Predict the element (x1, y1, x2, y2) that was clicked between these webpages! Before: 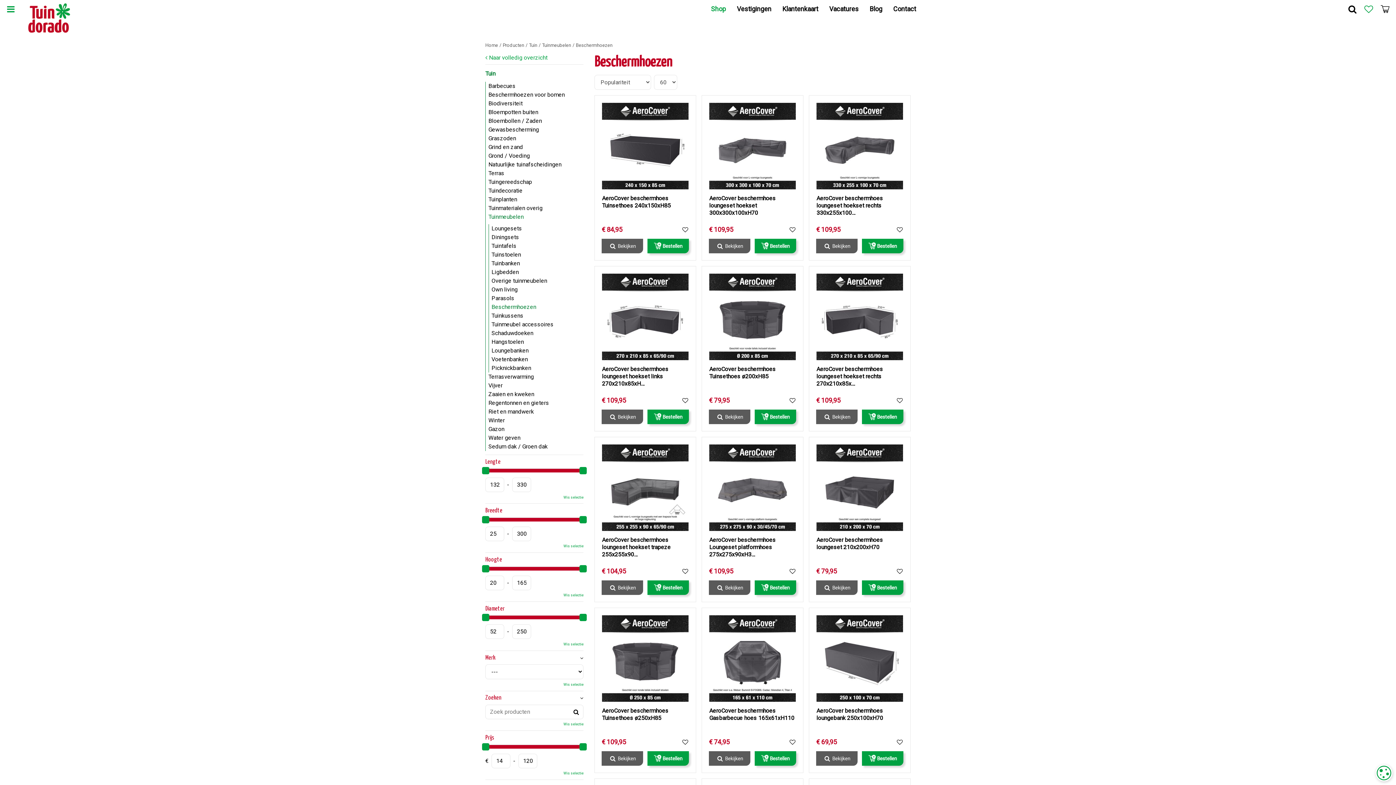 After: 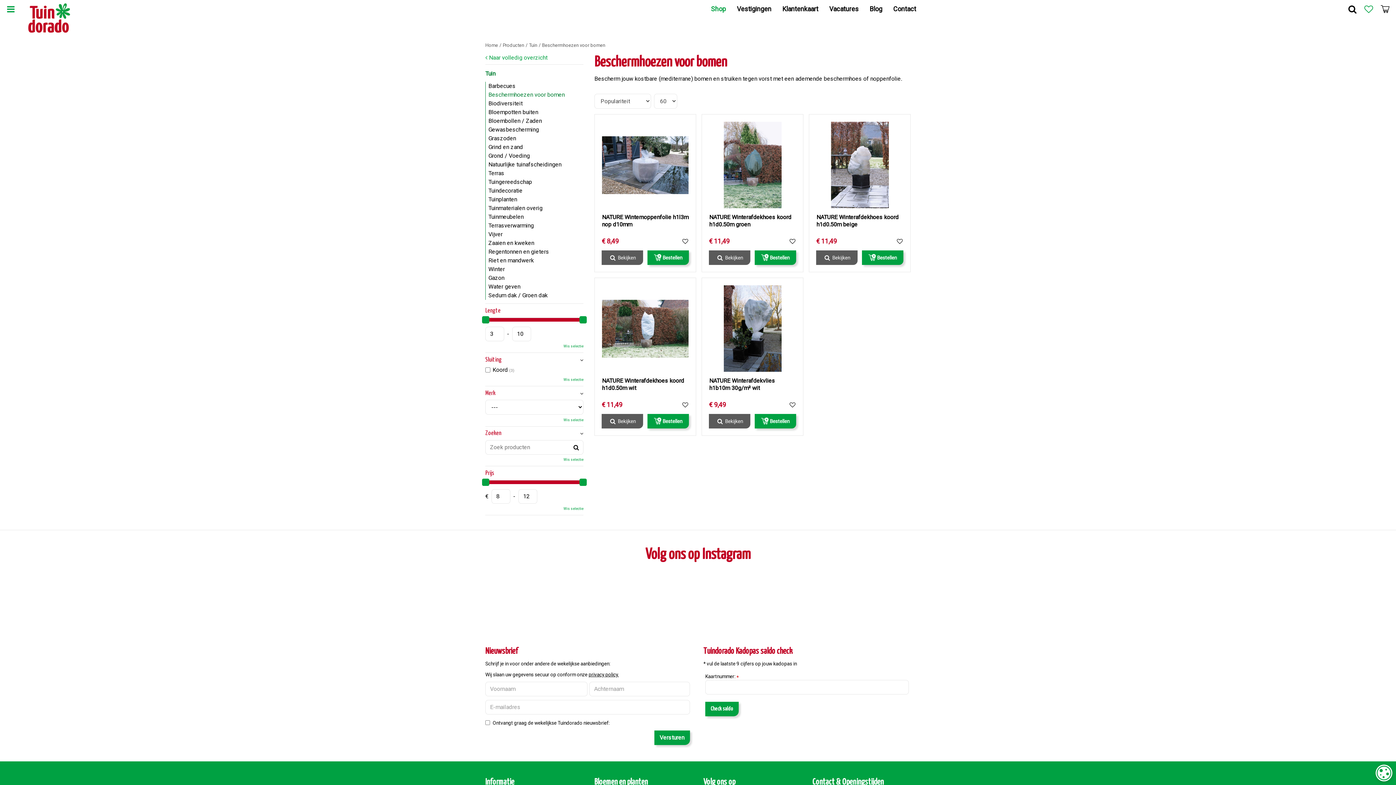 Action: bbox: (488, 90, 583, 99) label: Beschermhoezen voor bomen